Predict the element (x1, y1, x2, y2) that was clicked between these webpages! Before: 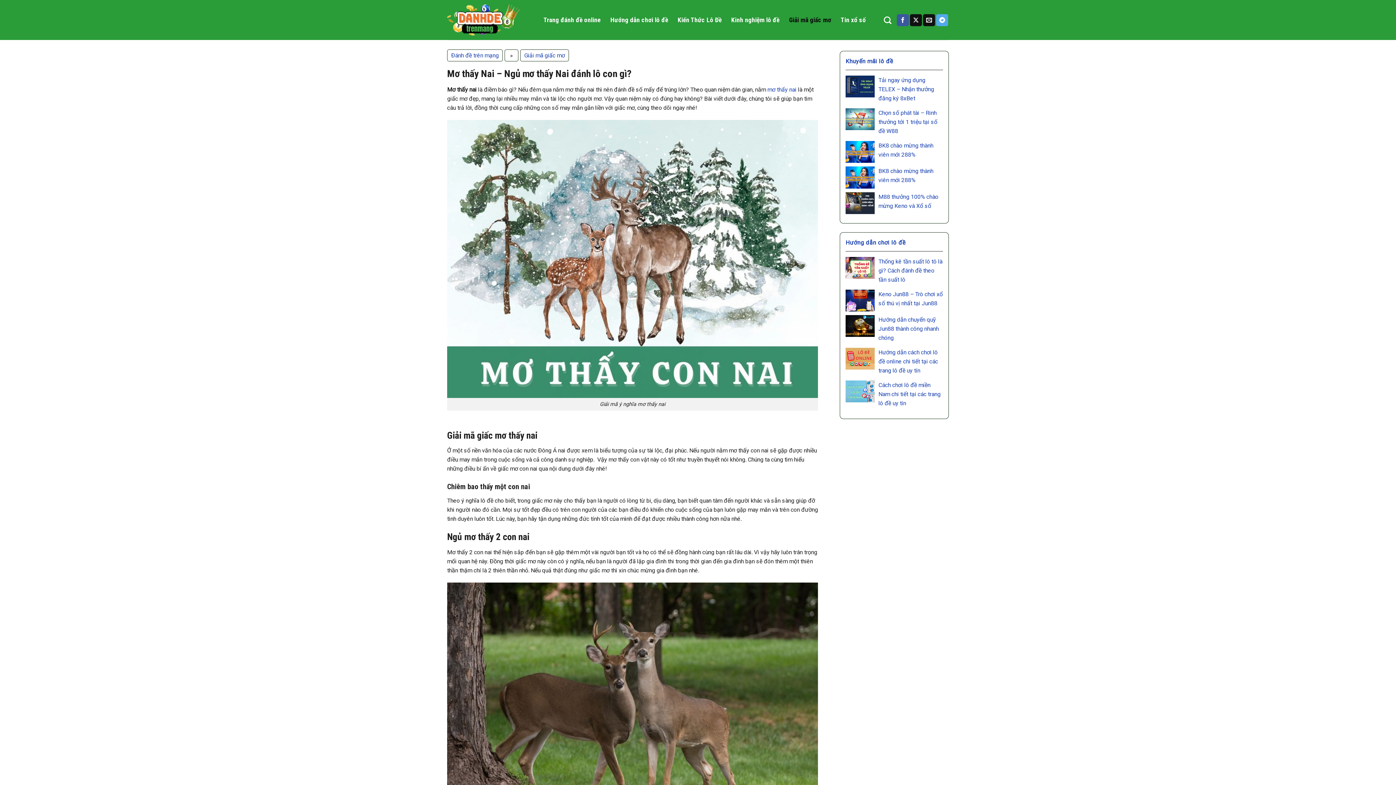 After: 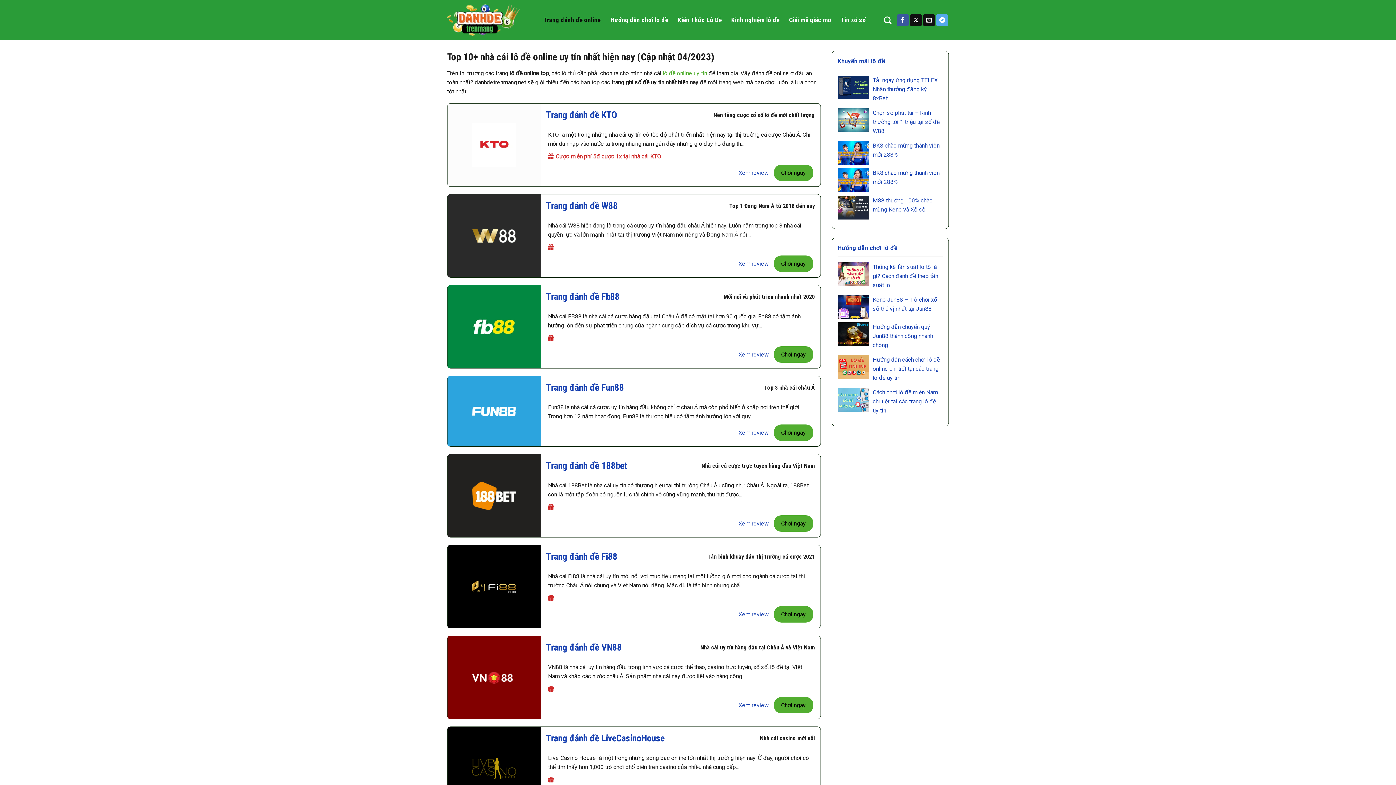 Action: bbox: (447, 4, 520, 35)